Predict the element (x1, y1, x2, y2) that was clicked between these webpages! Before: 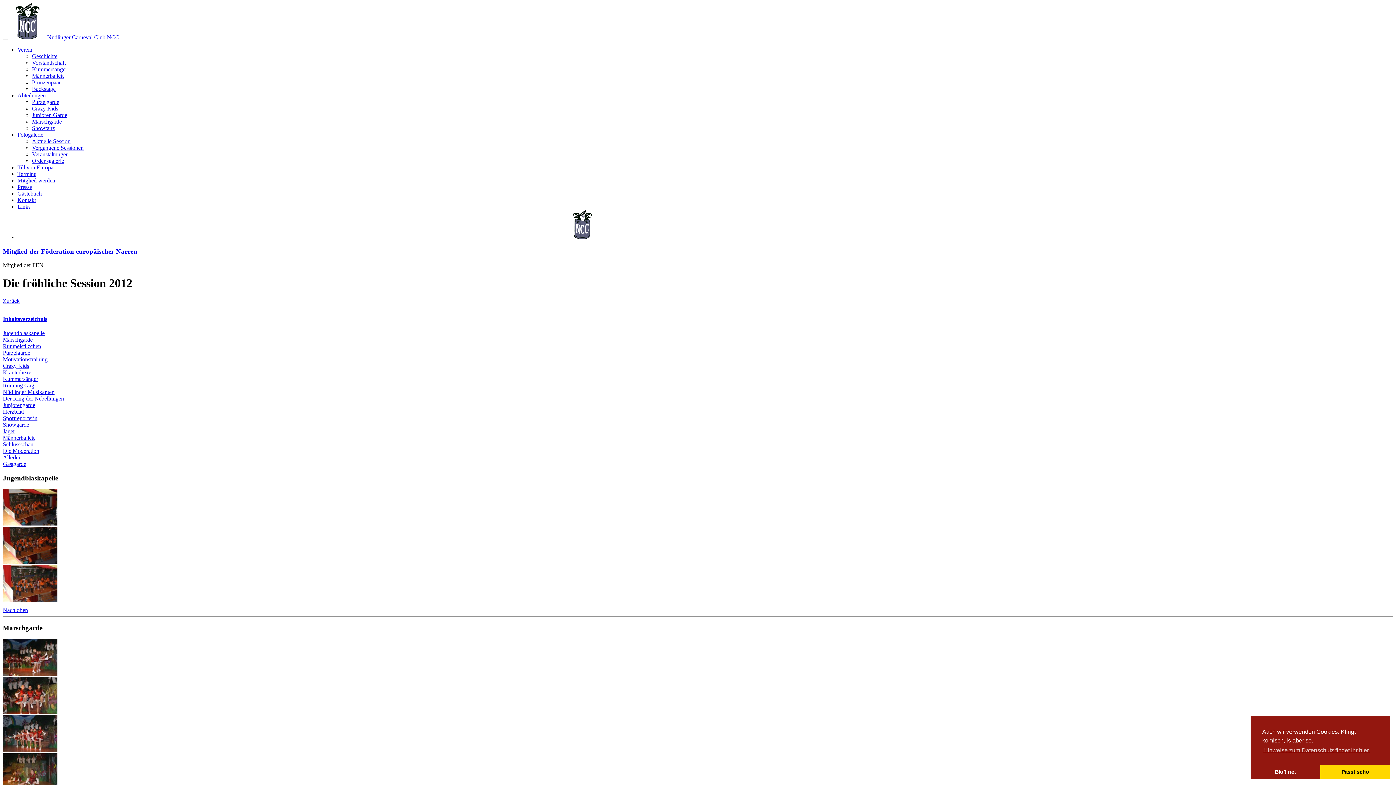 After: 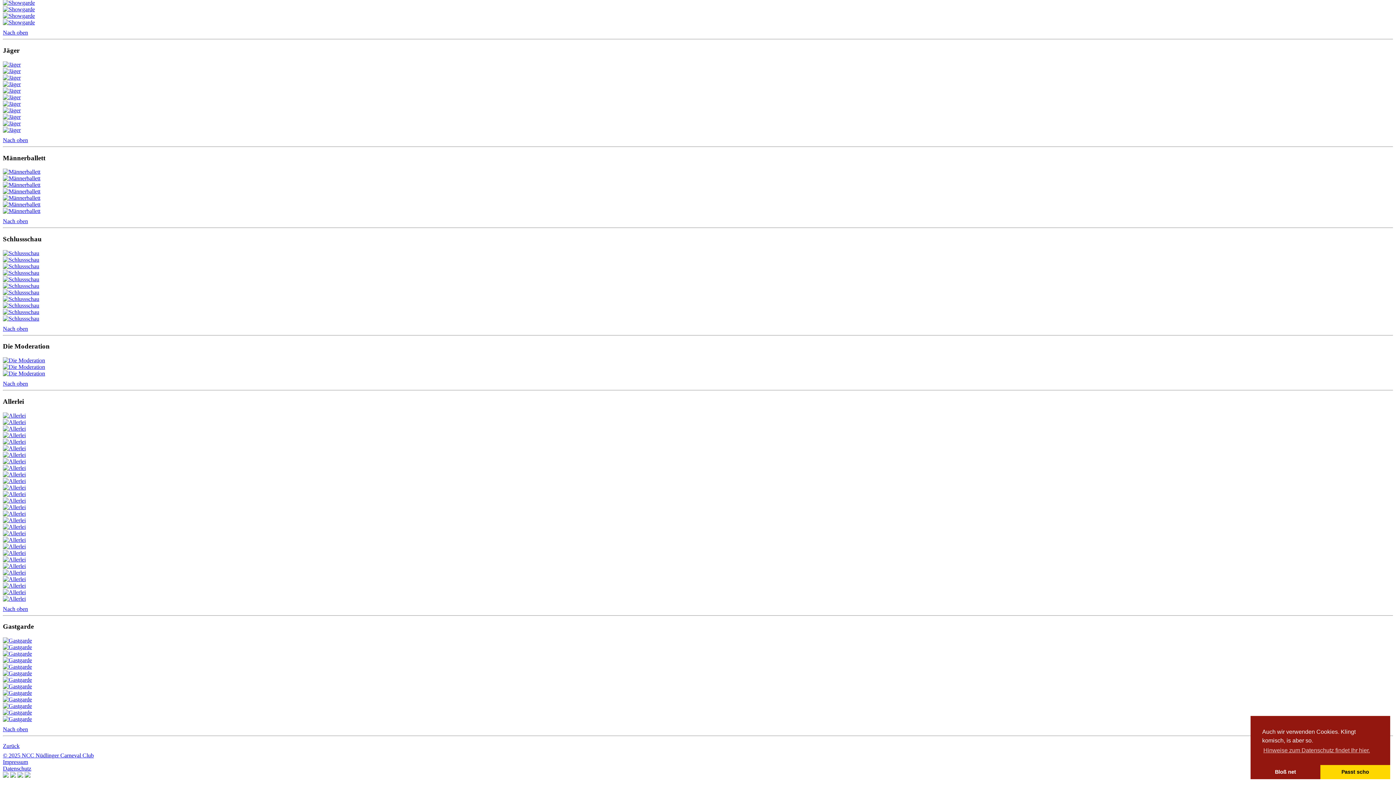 Action: label: Allerlei bbox: (2, 454, 20, 460)